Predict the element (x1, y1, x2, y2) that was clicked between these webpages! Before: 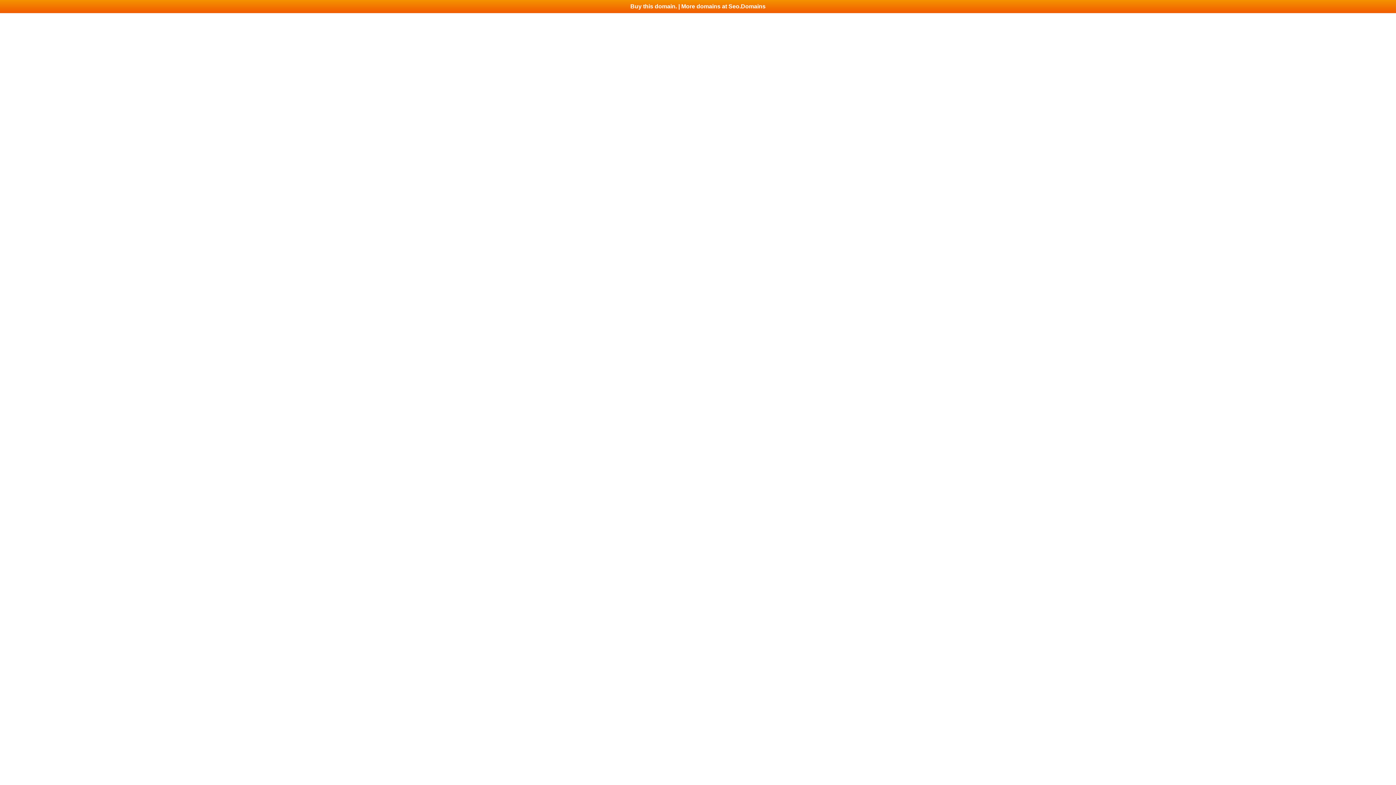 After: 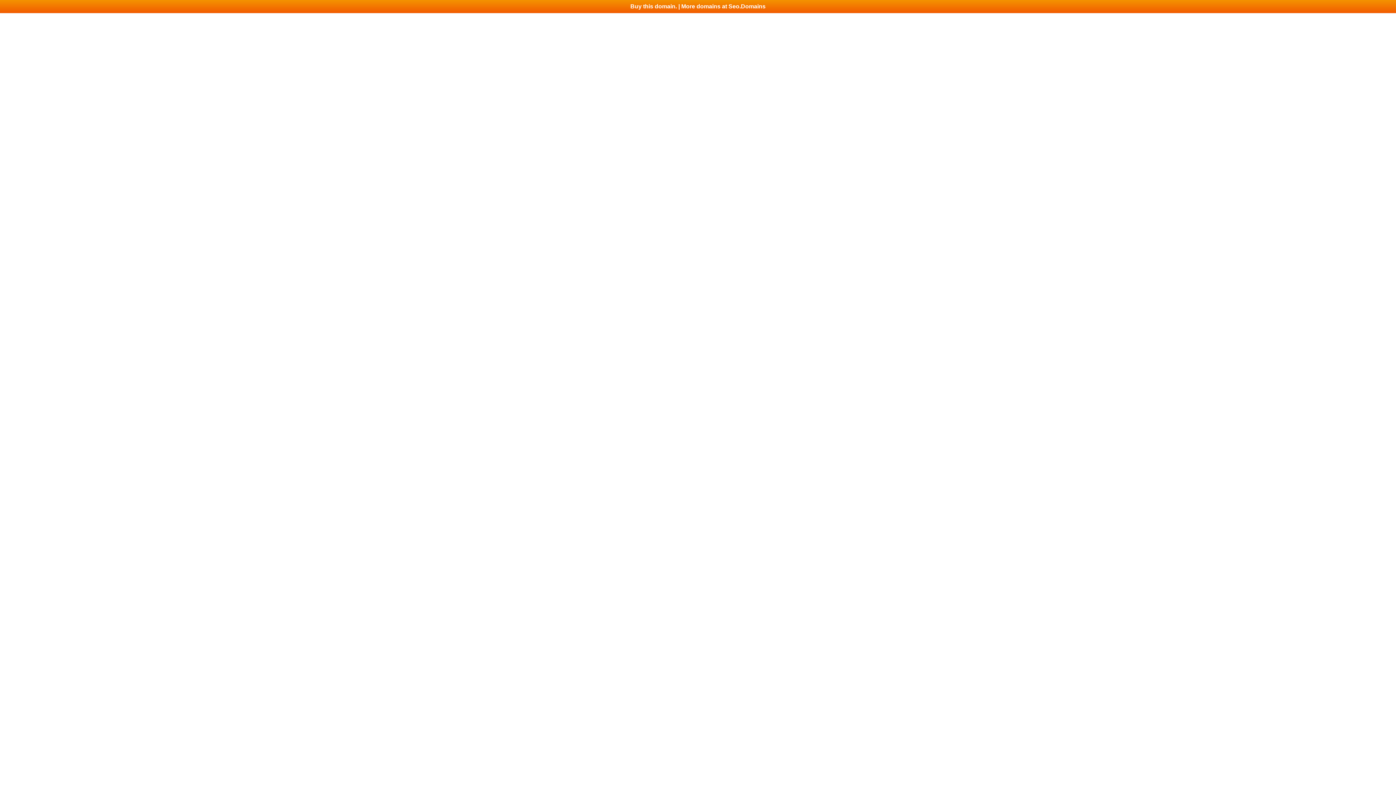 Action: label: Buy this domain. | More domains at Seo.Domains bbox: (0, 0, 1396, 13)